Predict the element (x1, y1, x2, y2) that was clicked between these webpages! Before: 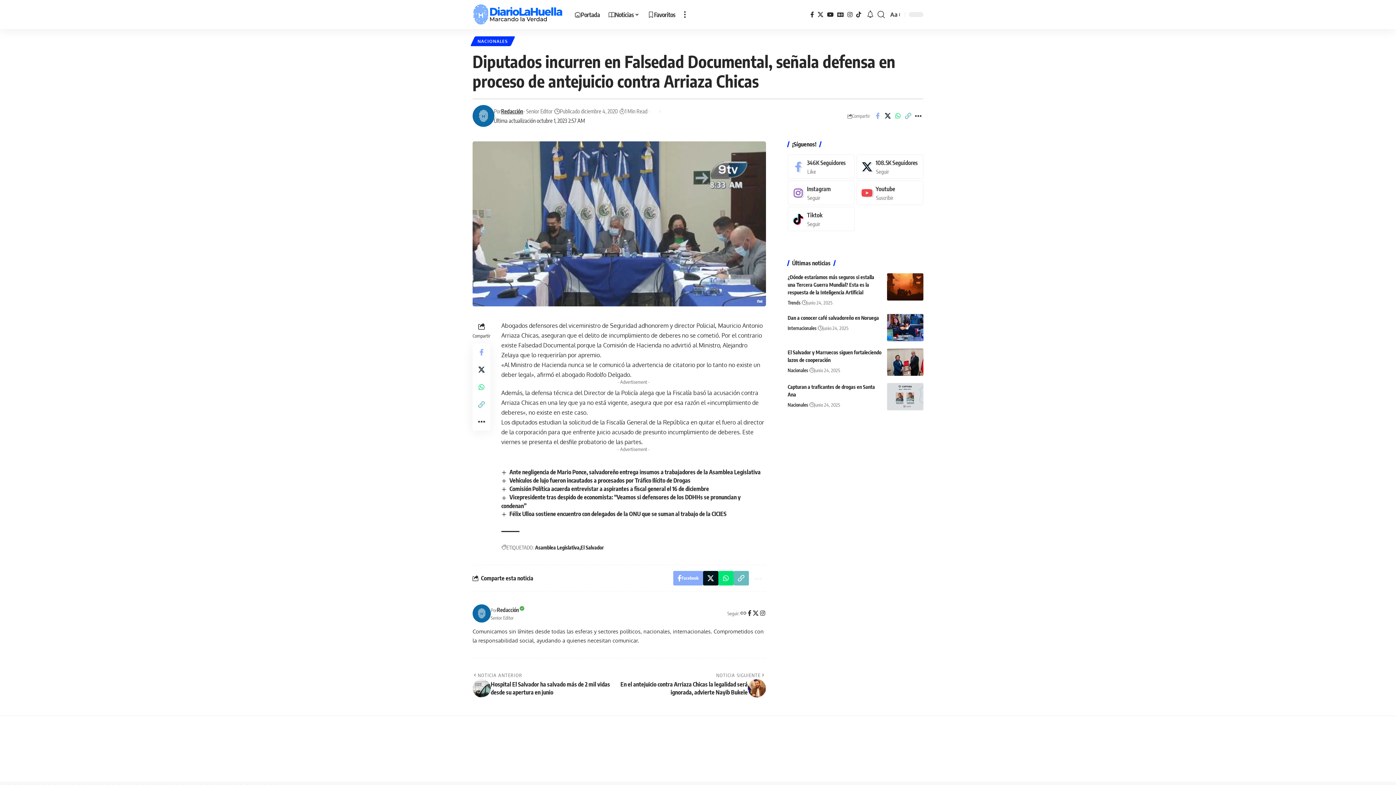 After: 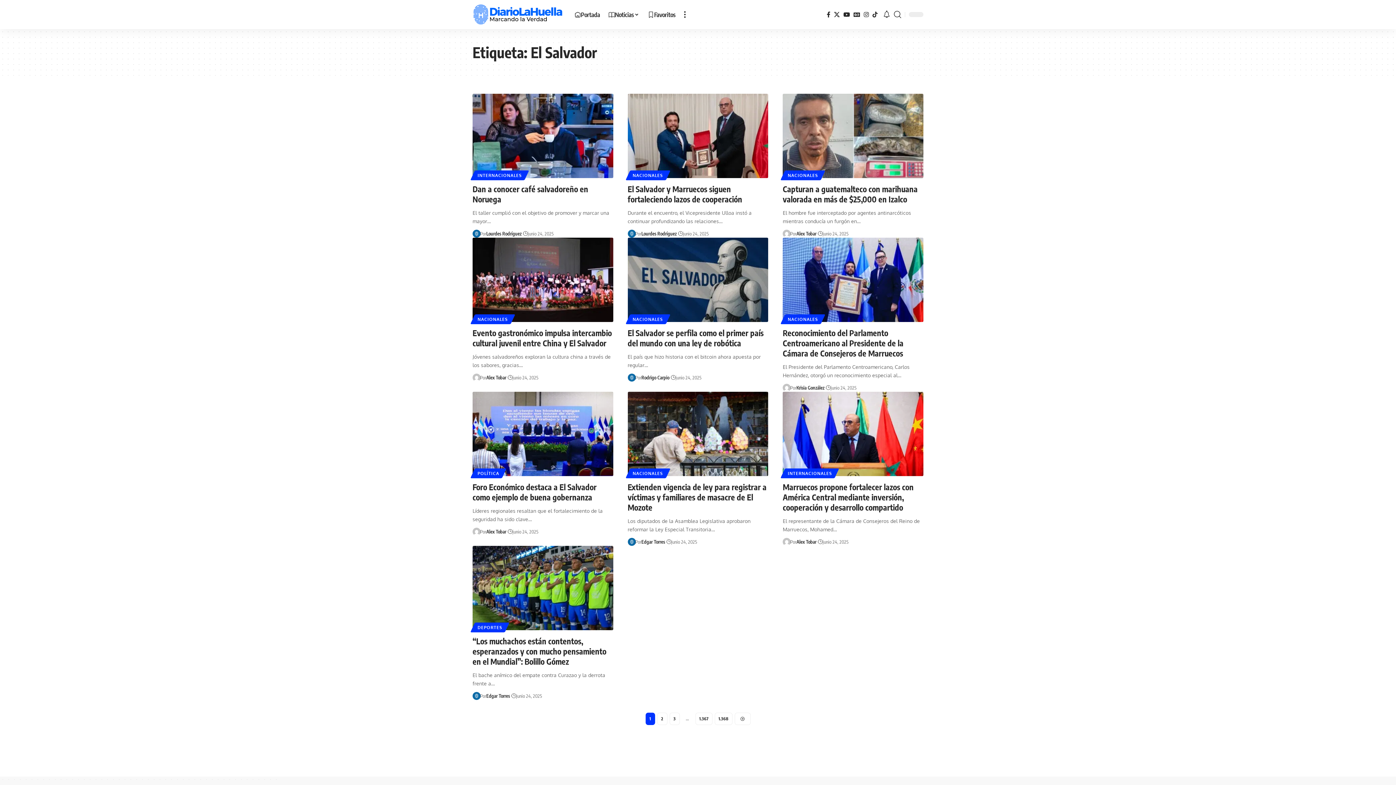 Action: label: El Salvador bbox: (580, 543, 604, 552)